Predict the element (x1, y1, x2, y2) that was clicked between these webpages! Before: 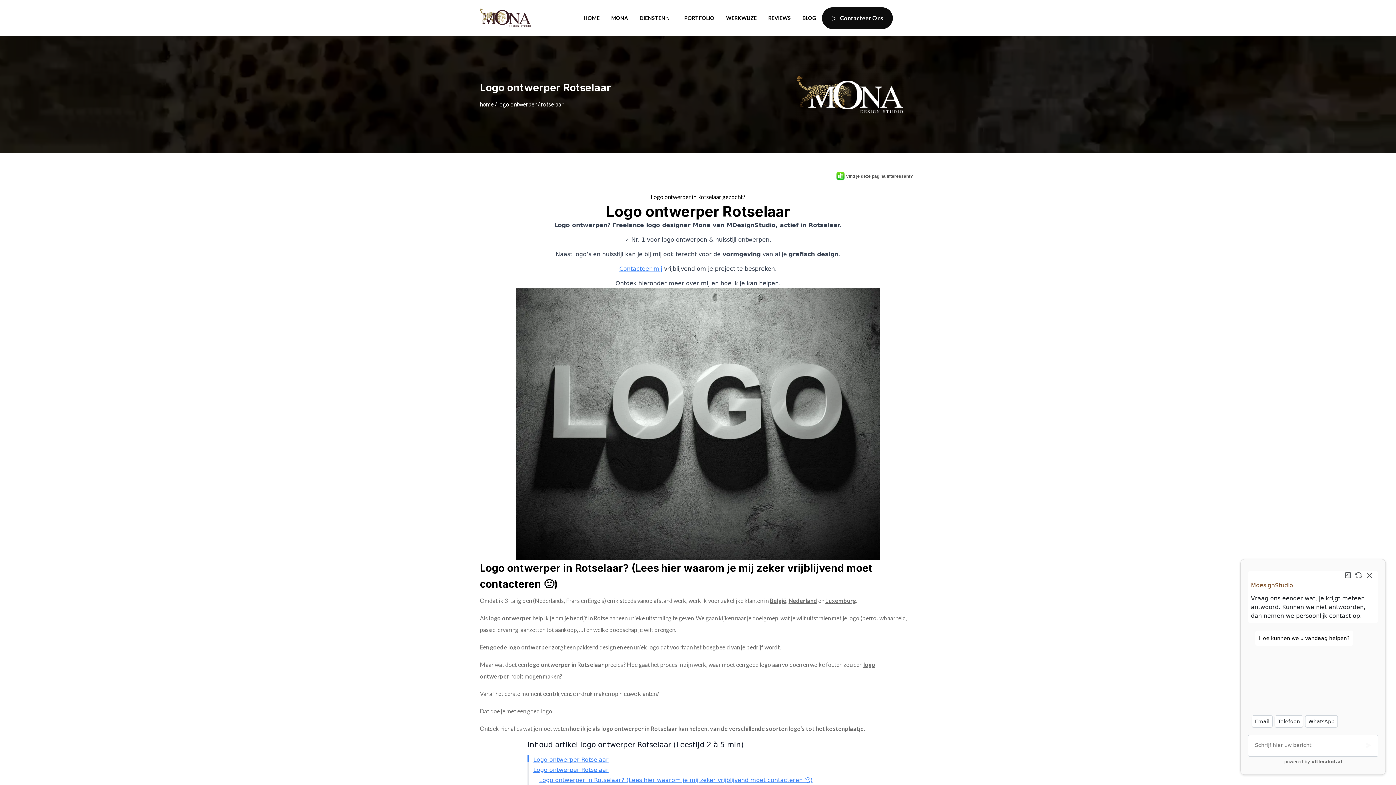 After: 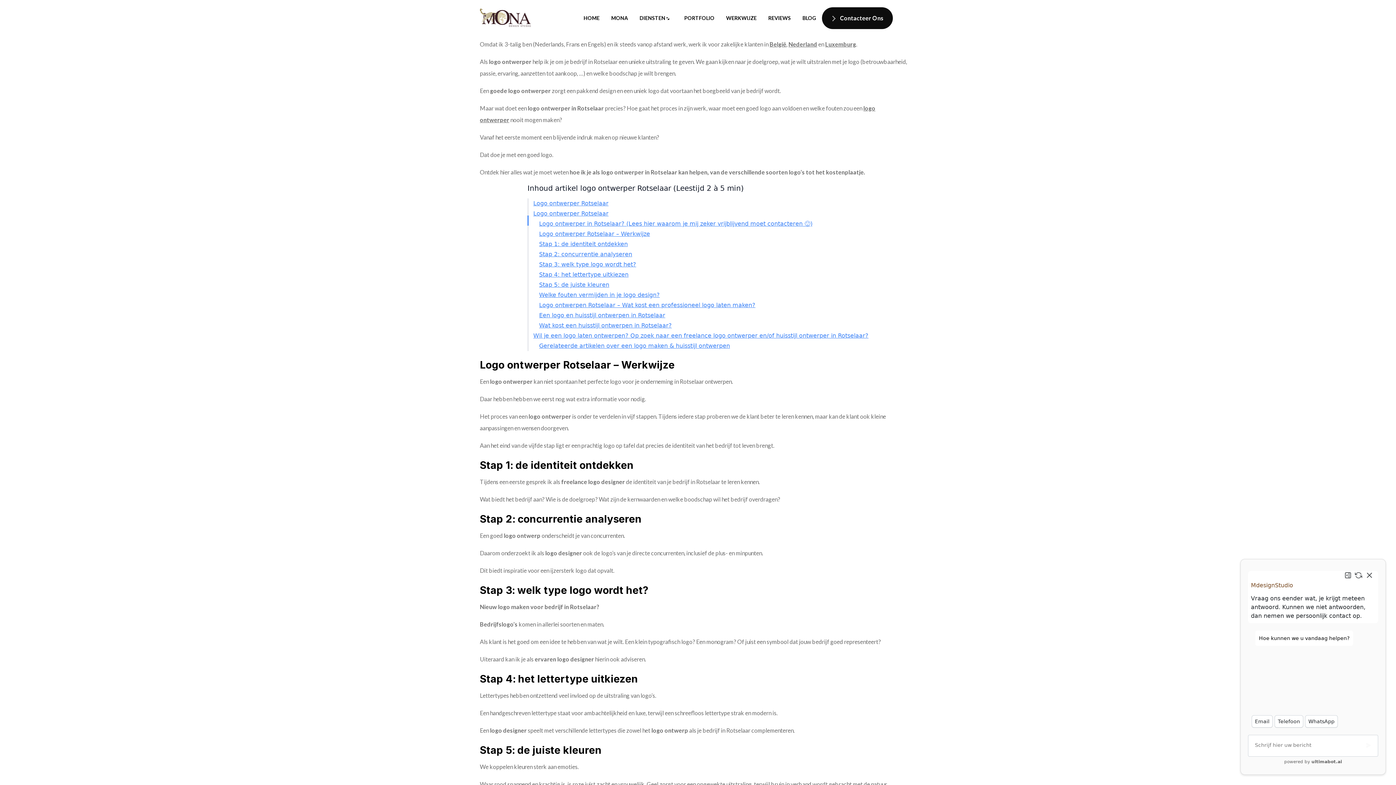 Action: label: Logo ontwerper in Rotselaar? (Lees hier waarom je mij zeker vrijblijvend moet contacteren 🙂) bbox: (539, 777, 812, 784)